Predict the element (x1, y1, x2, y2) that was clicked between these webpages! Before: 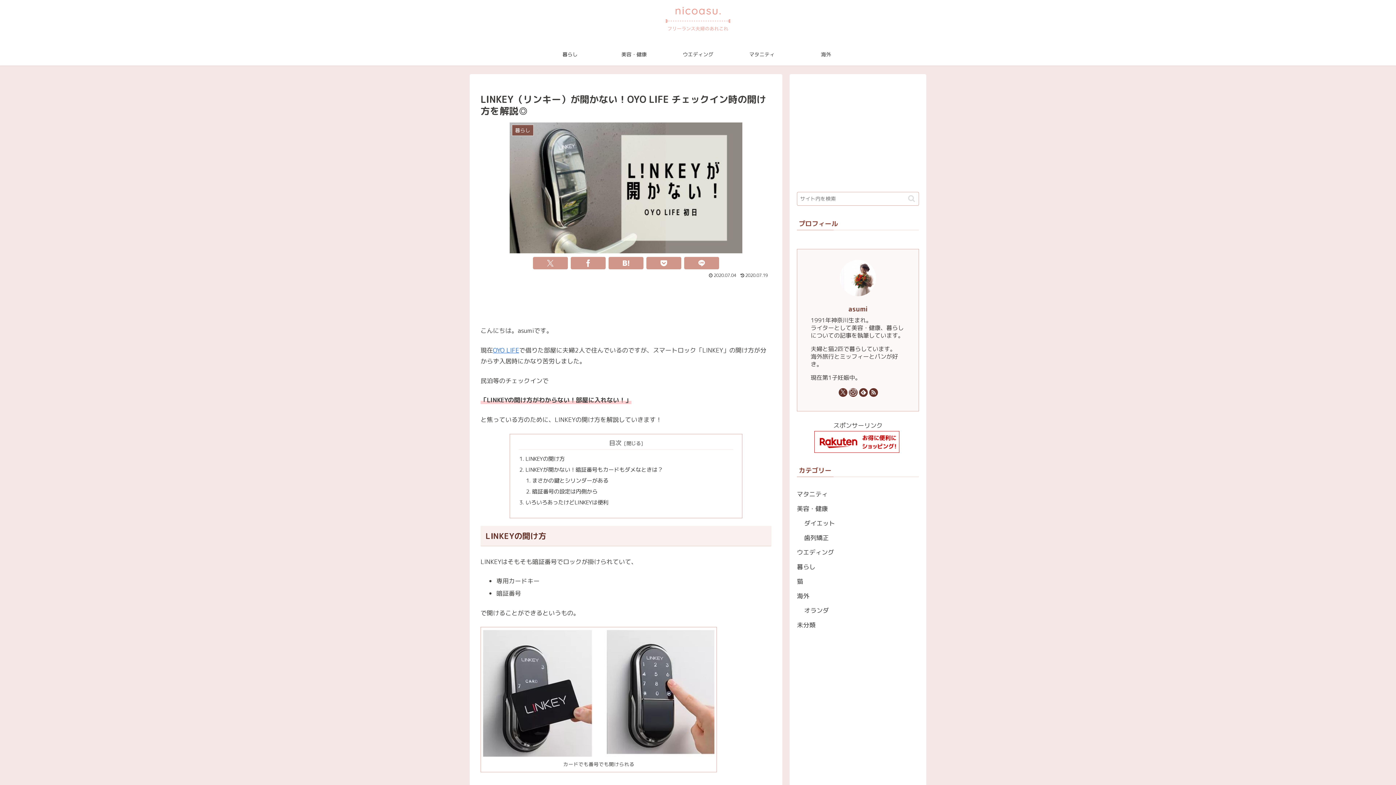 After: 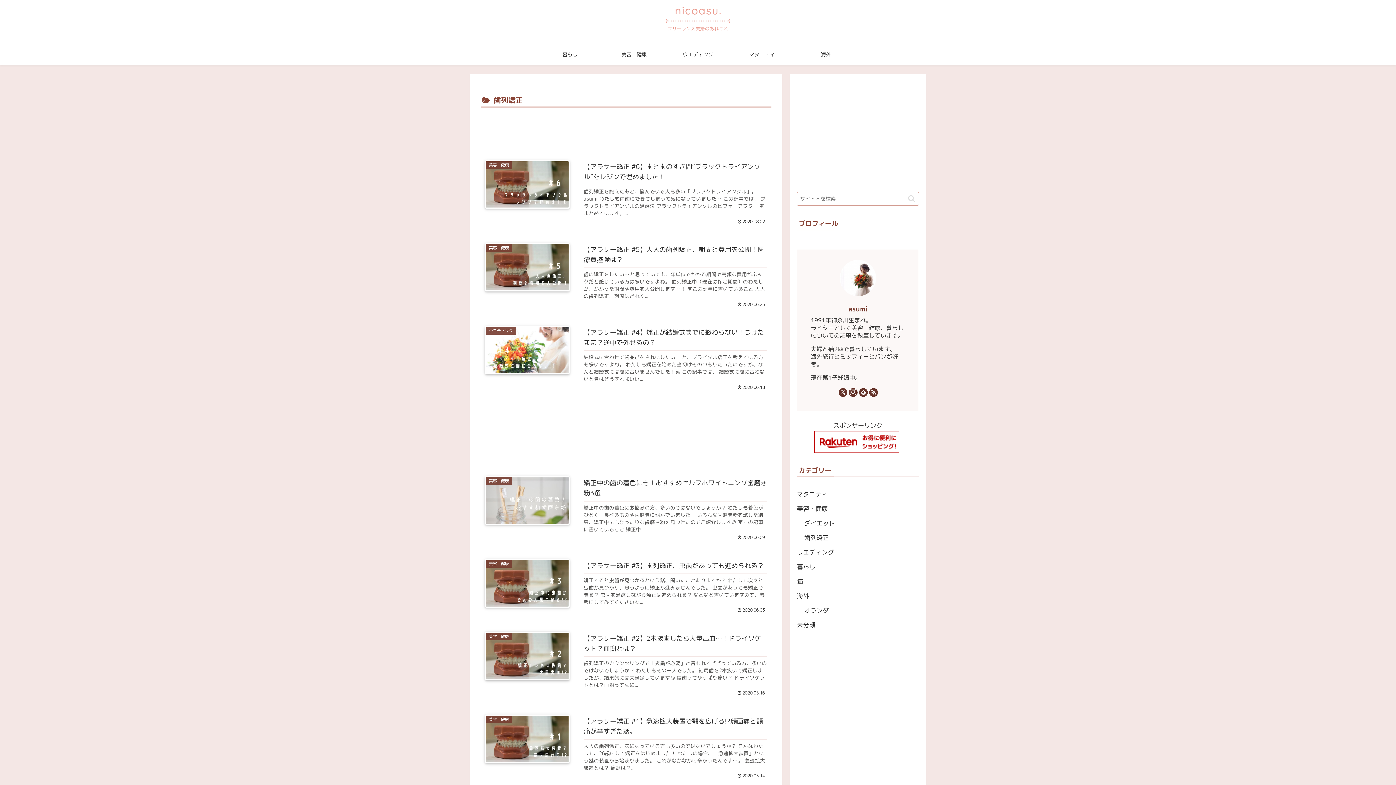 Action: bbox: (804, 530, 919, 545) label: 歯列矯正